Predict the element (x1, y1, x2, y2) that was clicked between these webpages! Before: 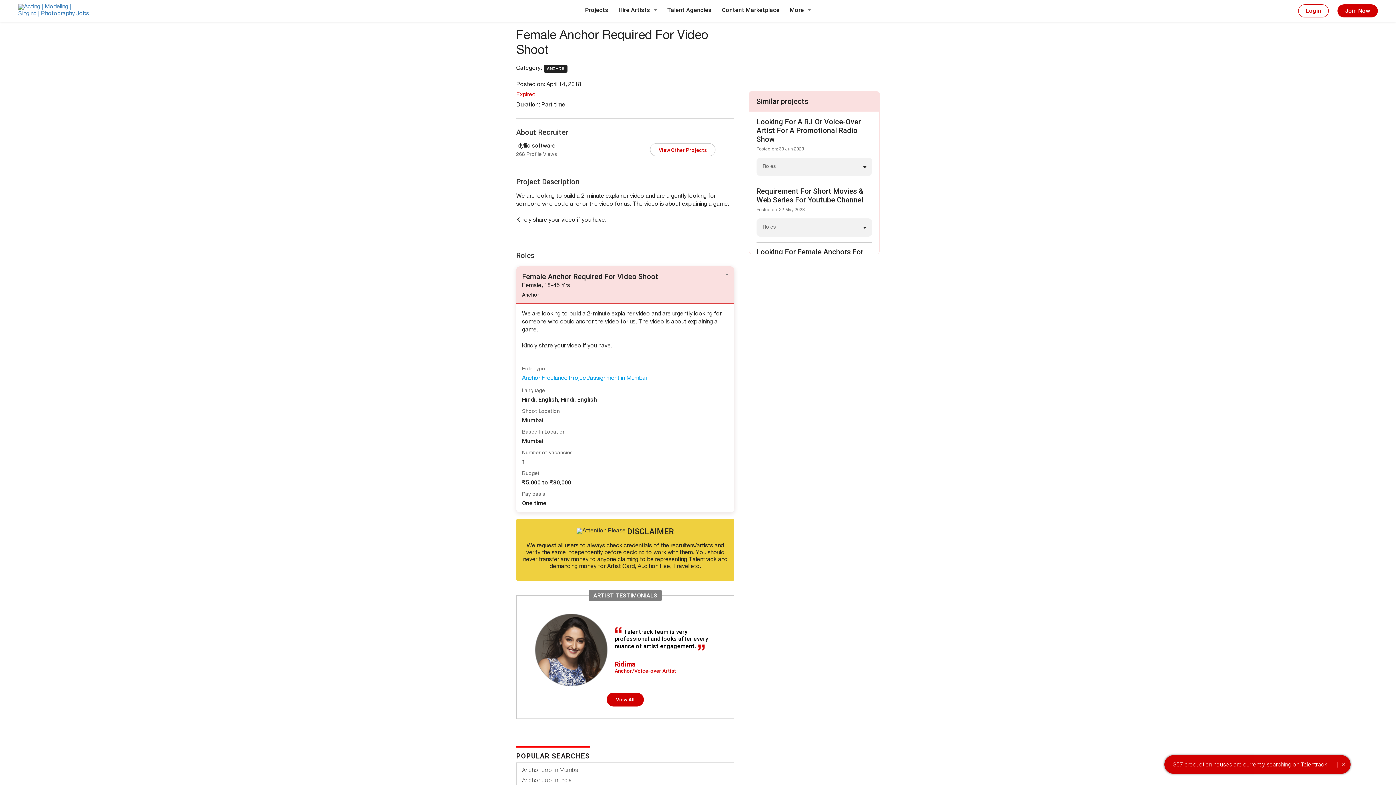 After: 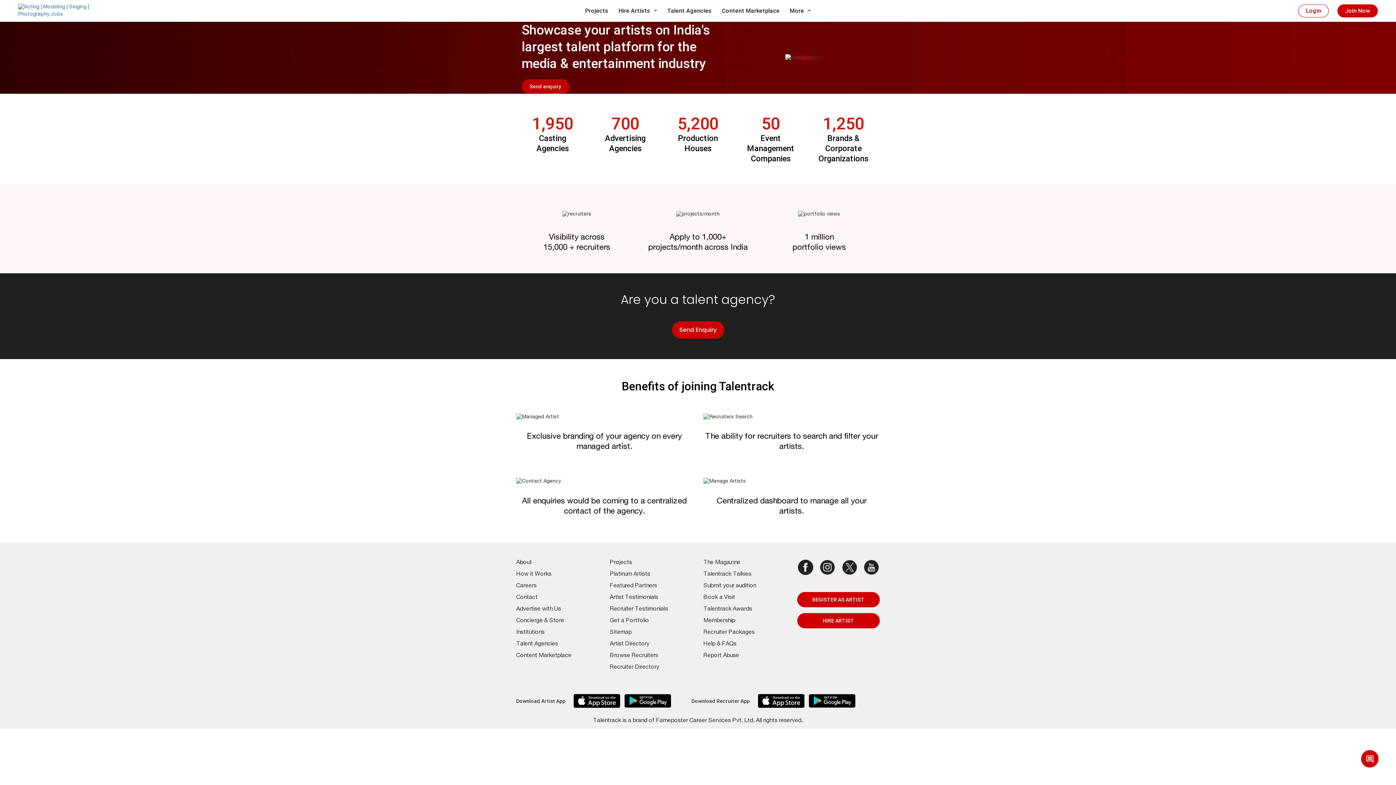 Action: label: Talent Agencies bbox: (667, 6, 711, 13)